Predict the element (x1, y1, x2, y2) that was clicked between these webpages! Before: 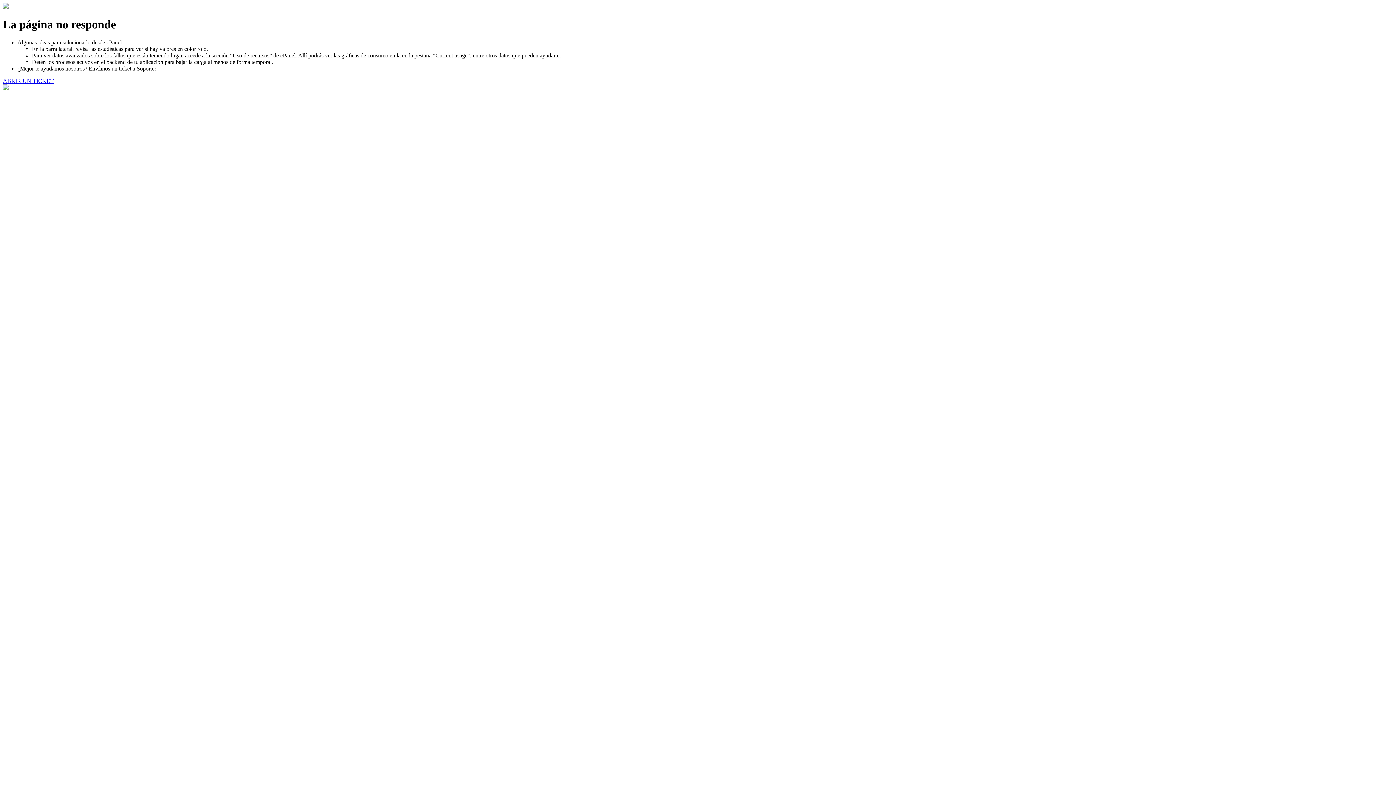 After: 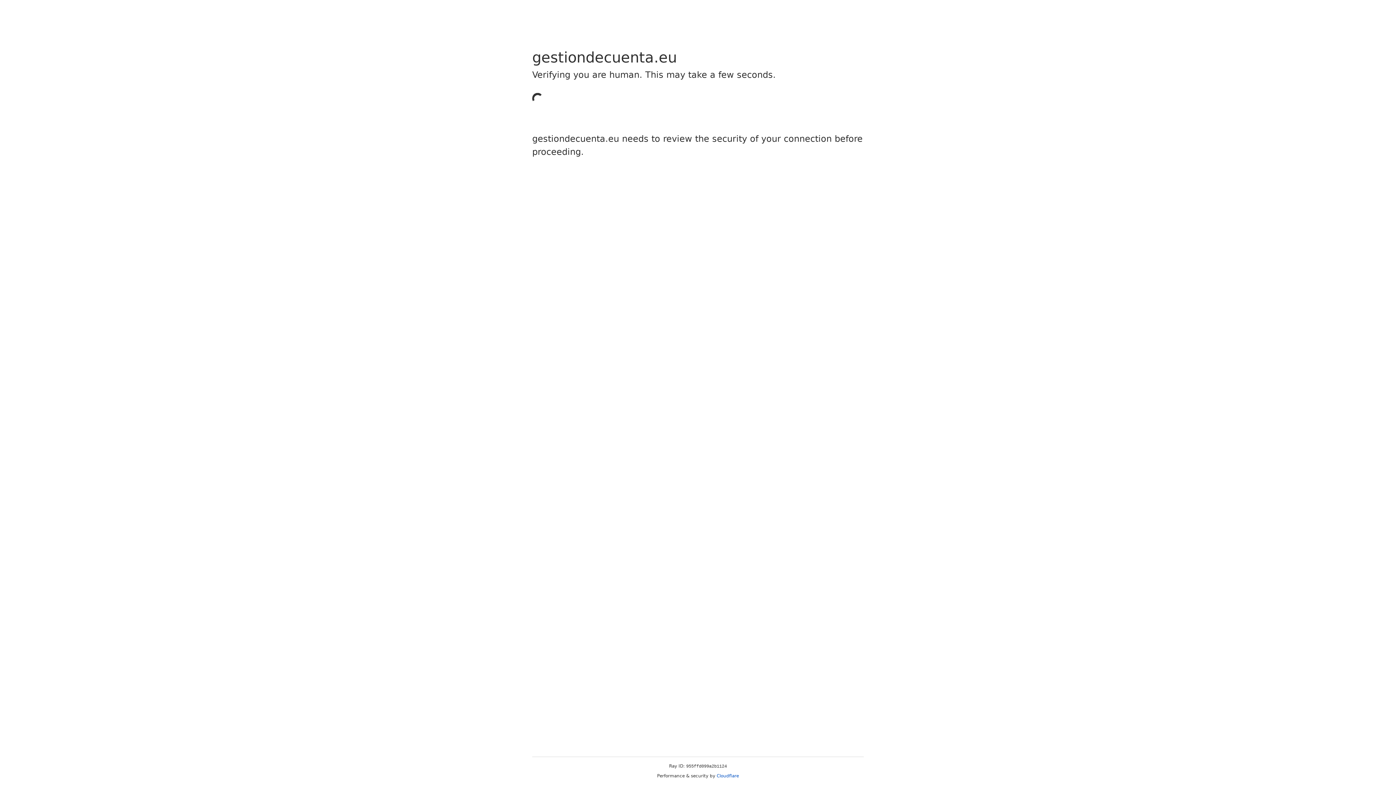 Action: label: ABRIR UN TICKET bbox: (2, 77, 53, 83)